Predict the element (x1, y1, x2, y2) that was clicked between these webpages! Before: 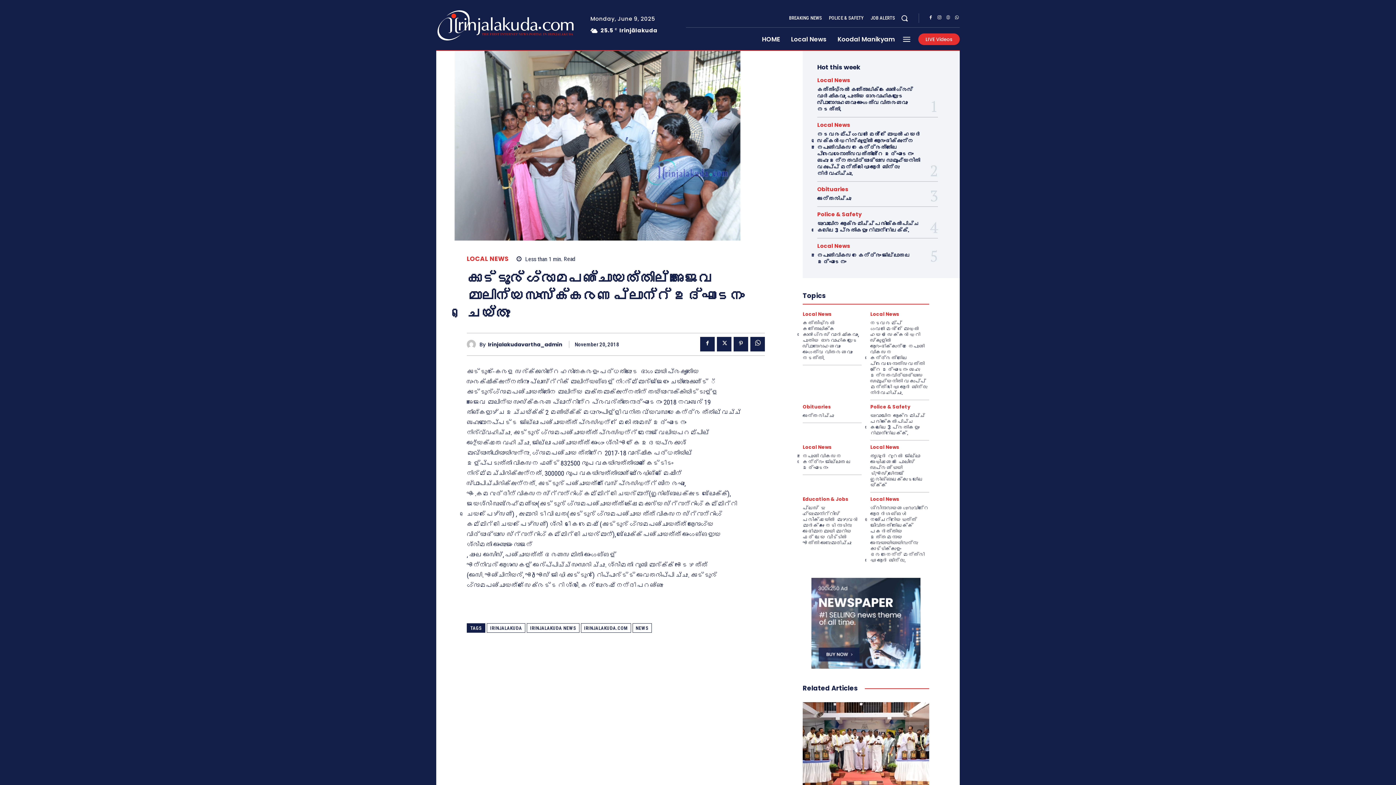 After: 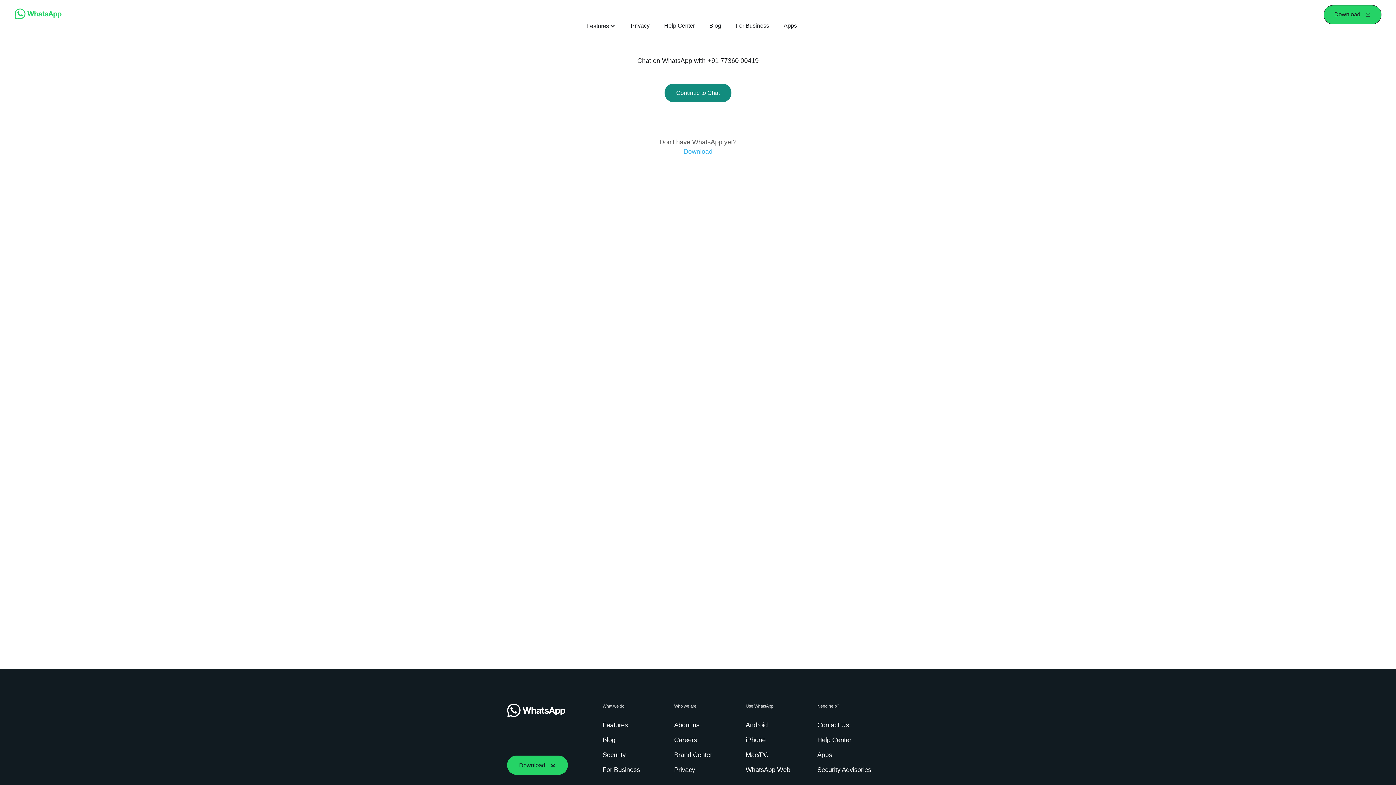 Action: bbox: (952, 14, 961, 22)